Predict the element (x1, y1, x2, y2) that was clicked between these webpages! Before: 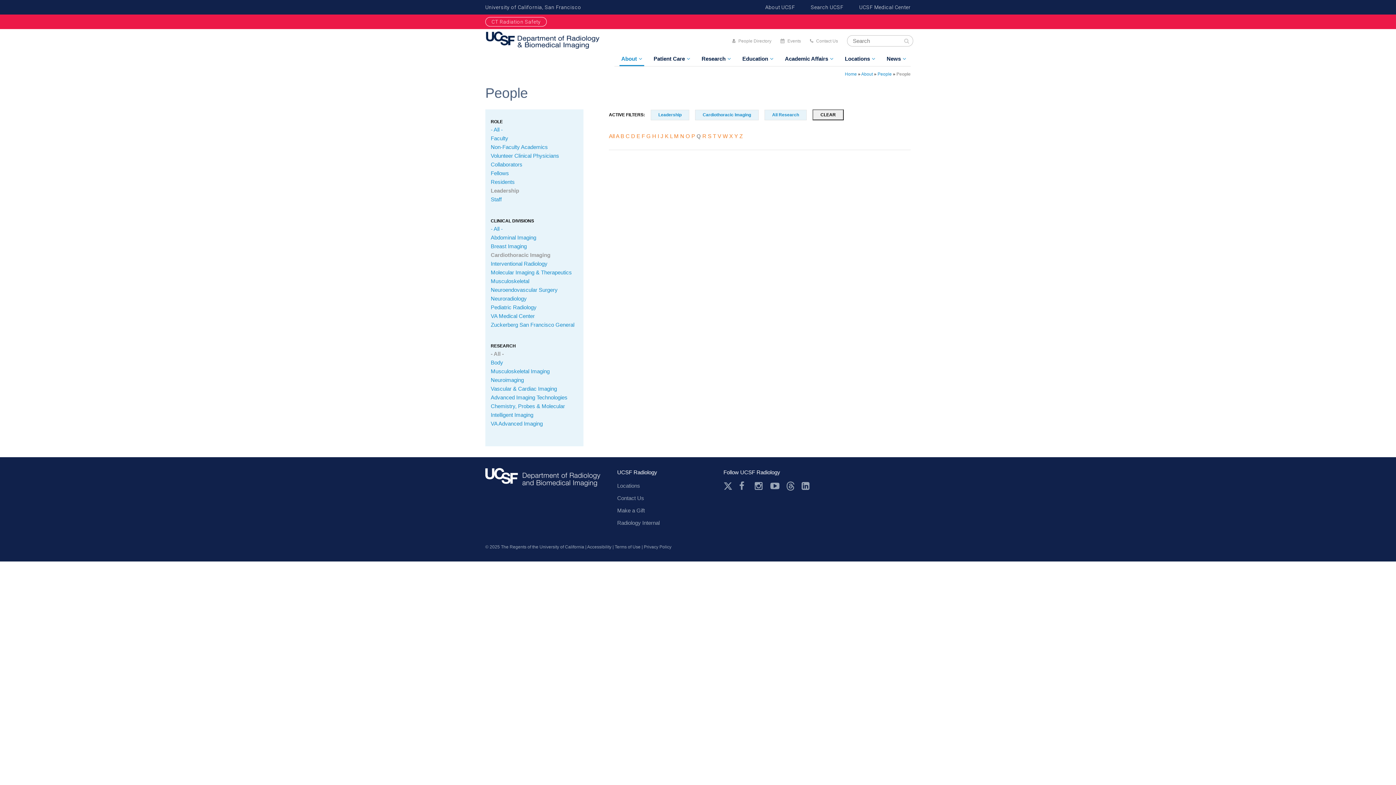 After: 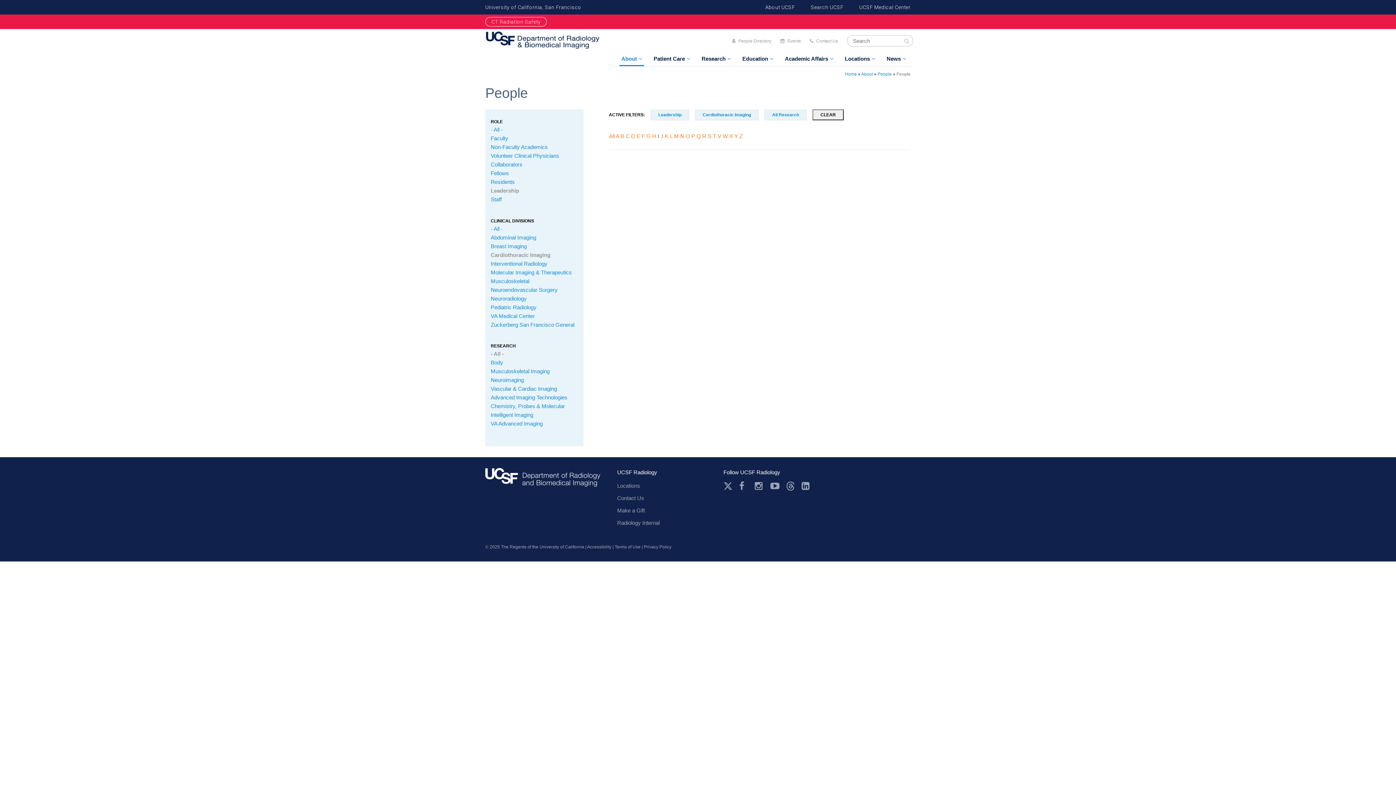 Action: bbox: (657, 133, 659, 139) label: I